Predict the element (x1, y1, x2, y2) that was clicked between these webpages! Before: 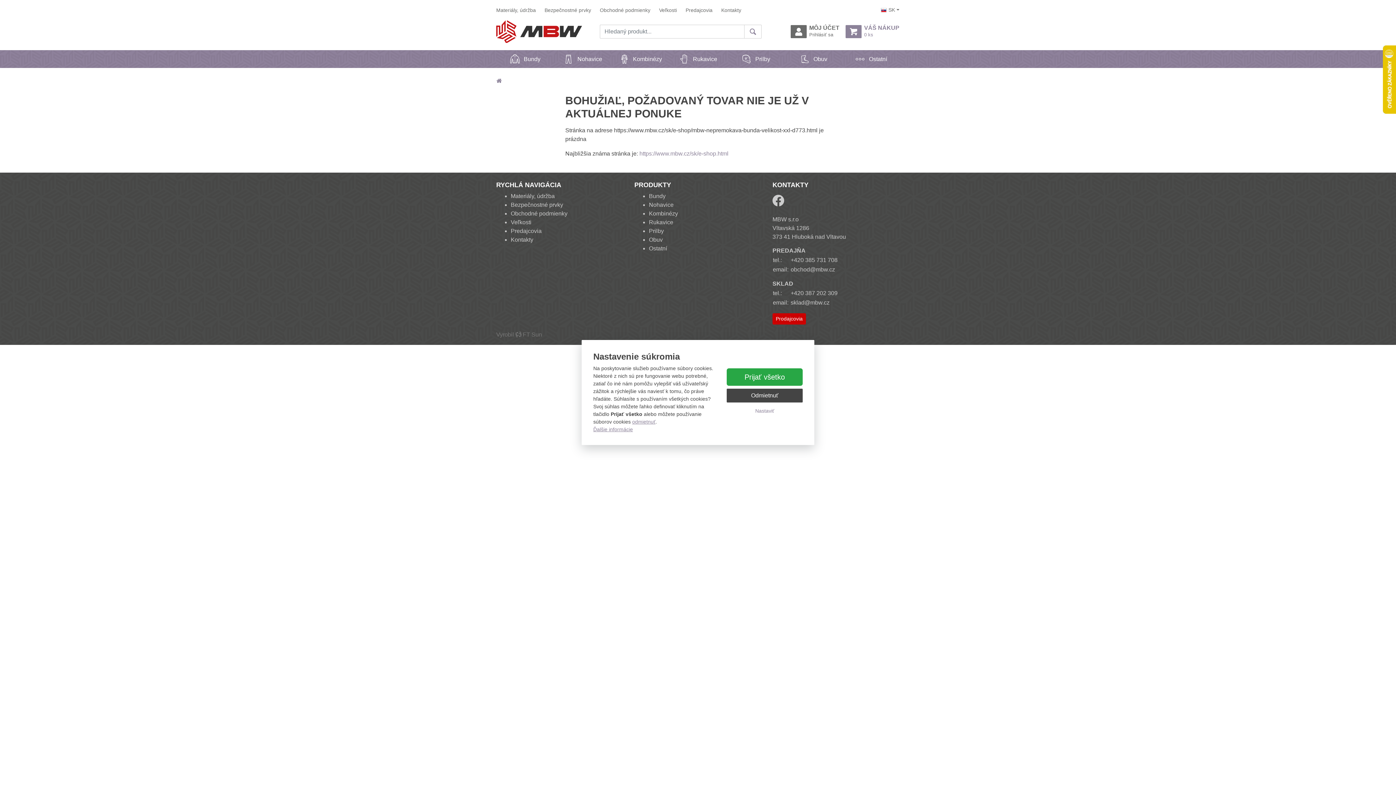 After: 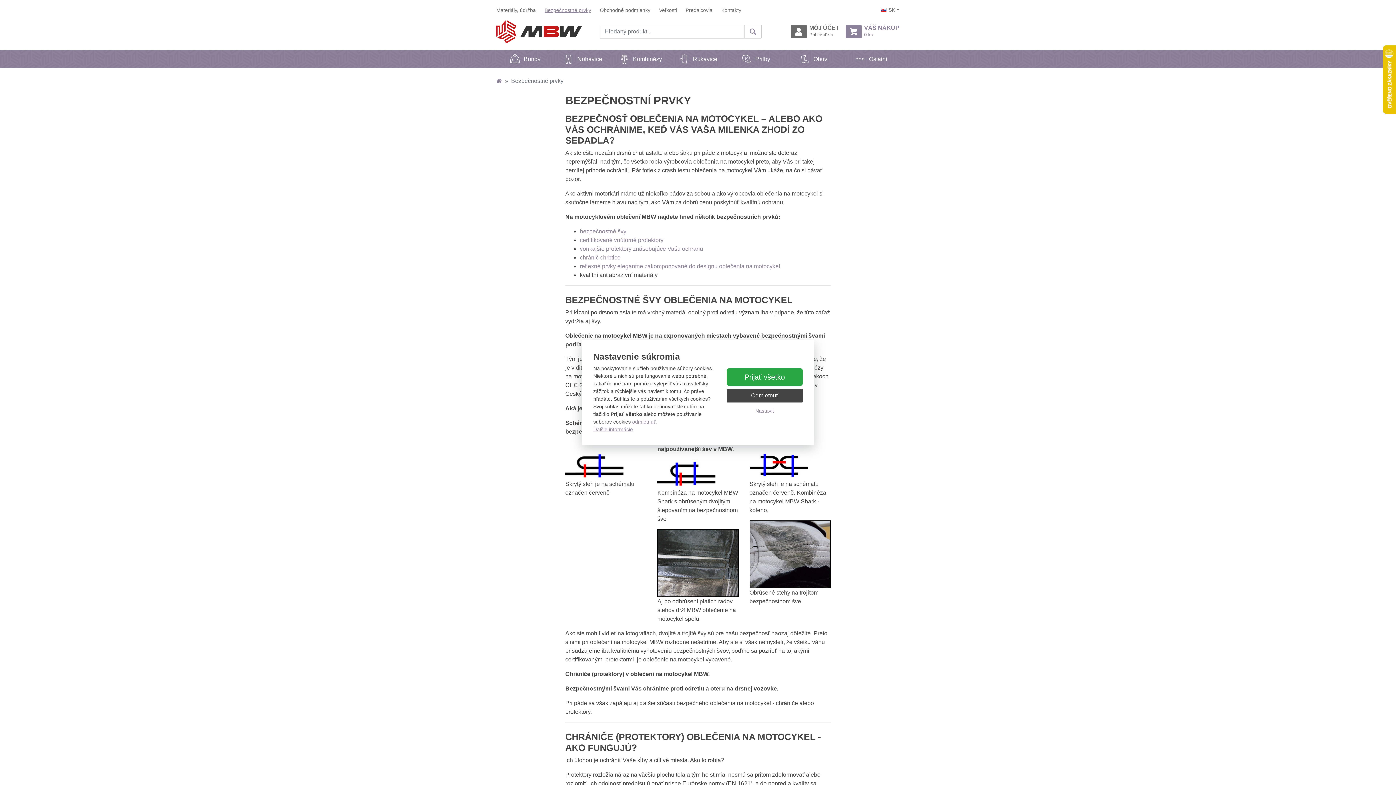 Action: label: Bezpečnostné prvky bbox: (510, 201, 563, 208)